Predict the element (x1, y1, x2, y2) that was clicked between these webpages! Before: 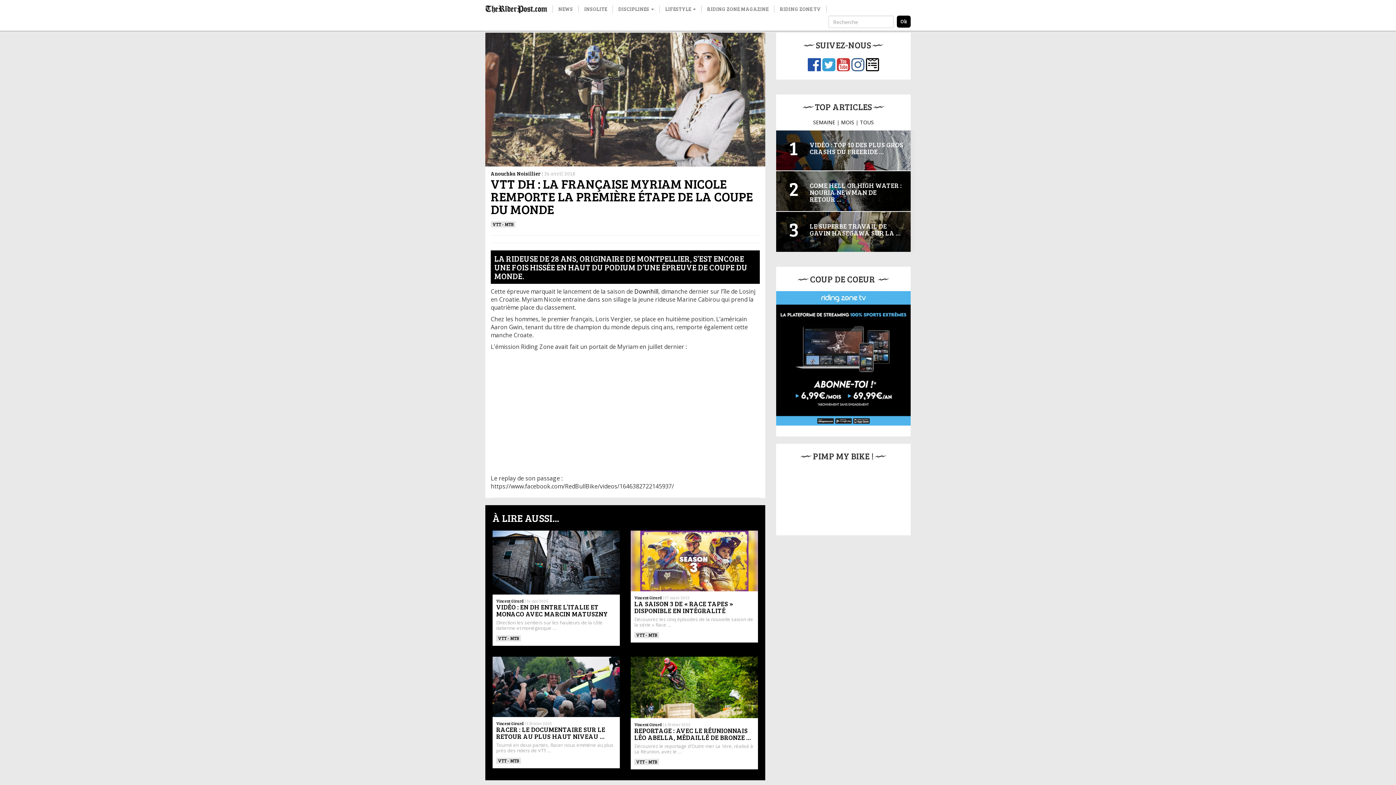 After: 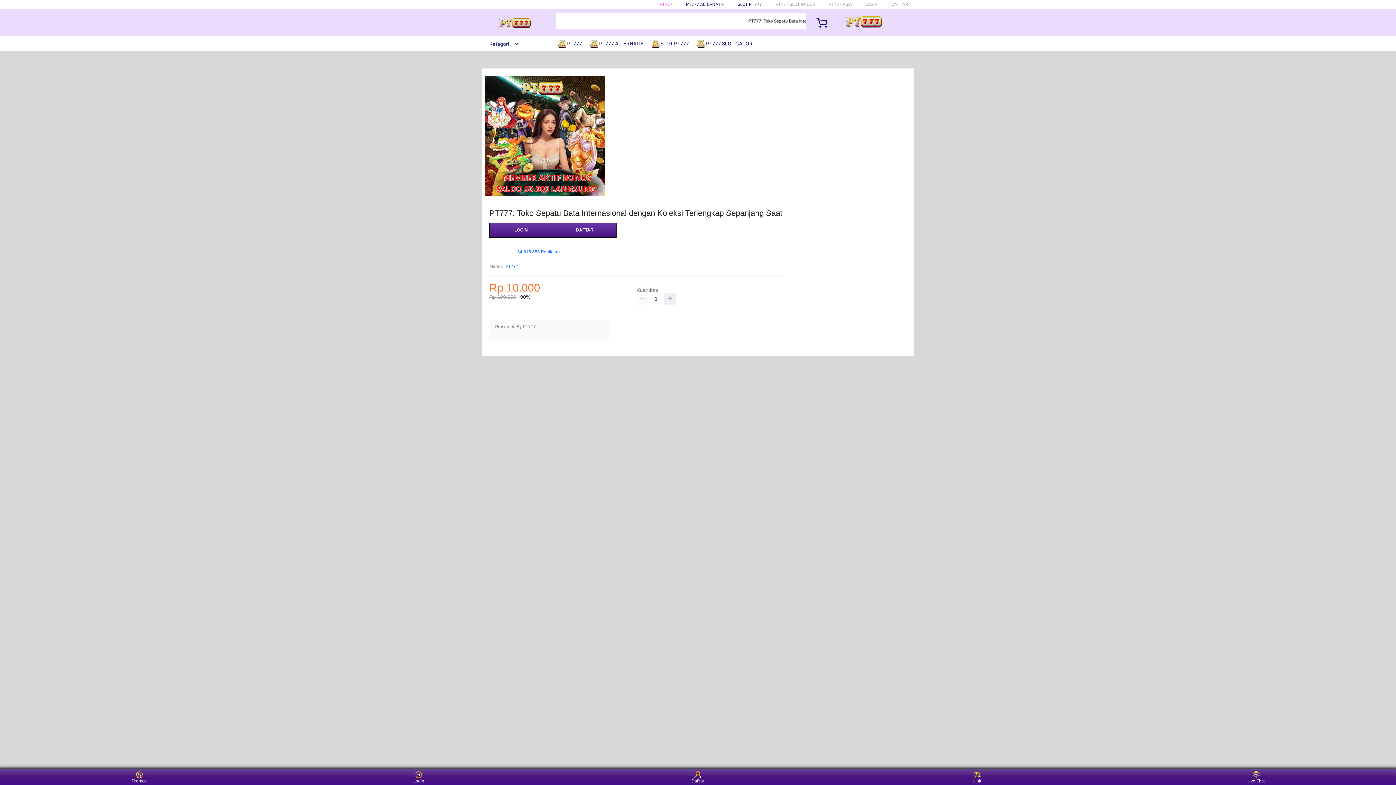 Action: bbox: (701, 5, 774, 12) label: RIDING ZONE MAGAZINE